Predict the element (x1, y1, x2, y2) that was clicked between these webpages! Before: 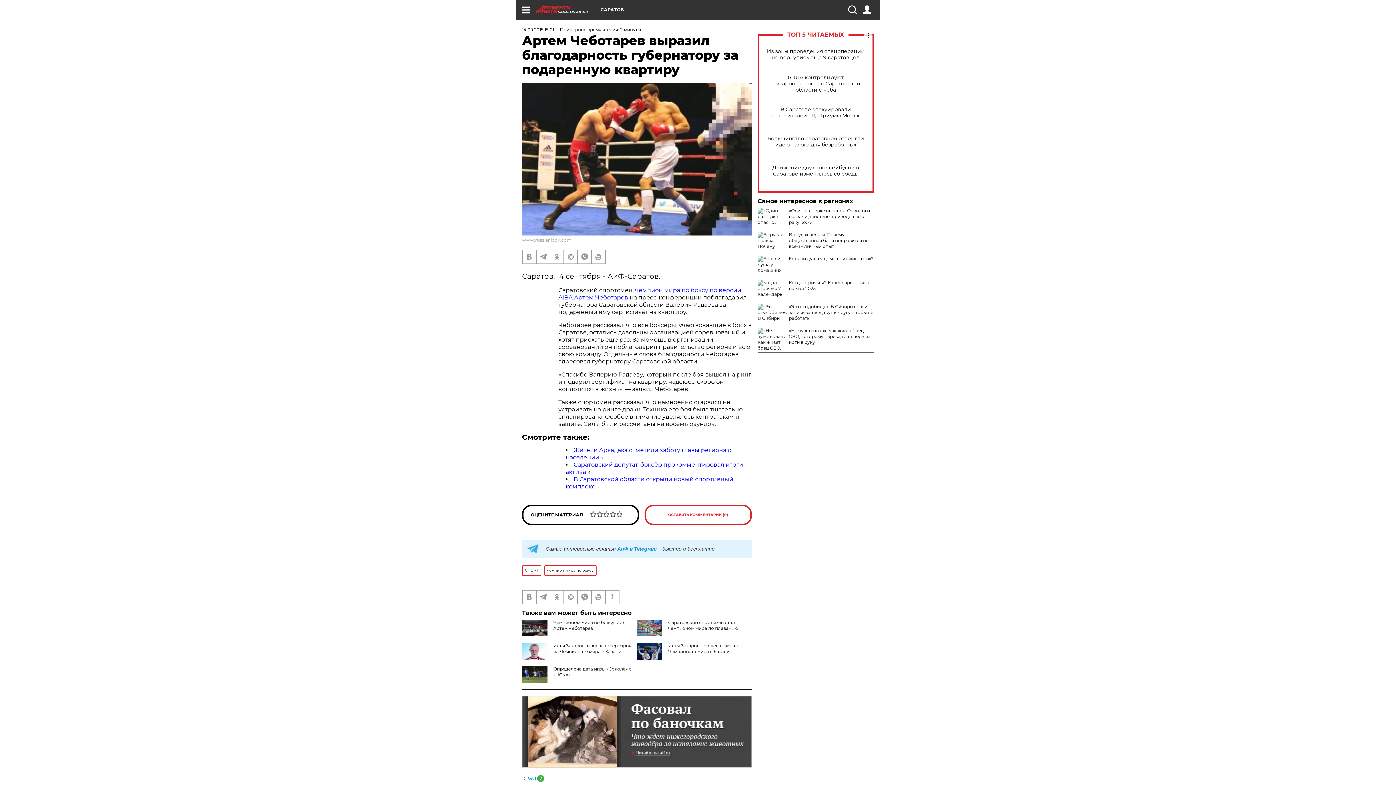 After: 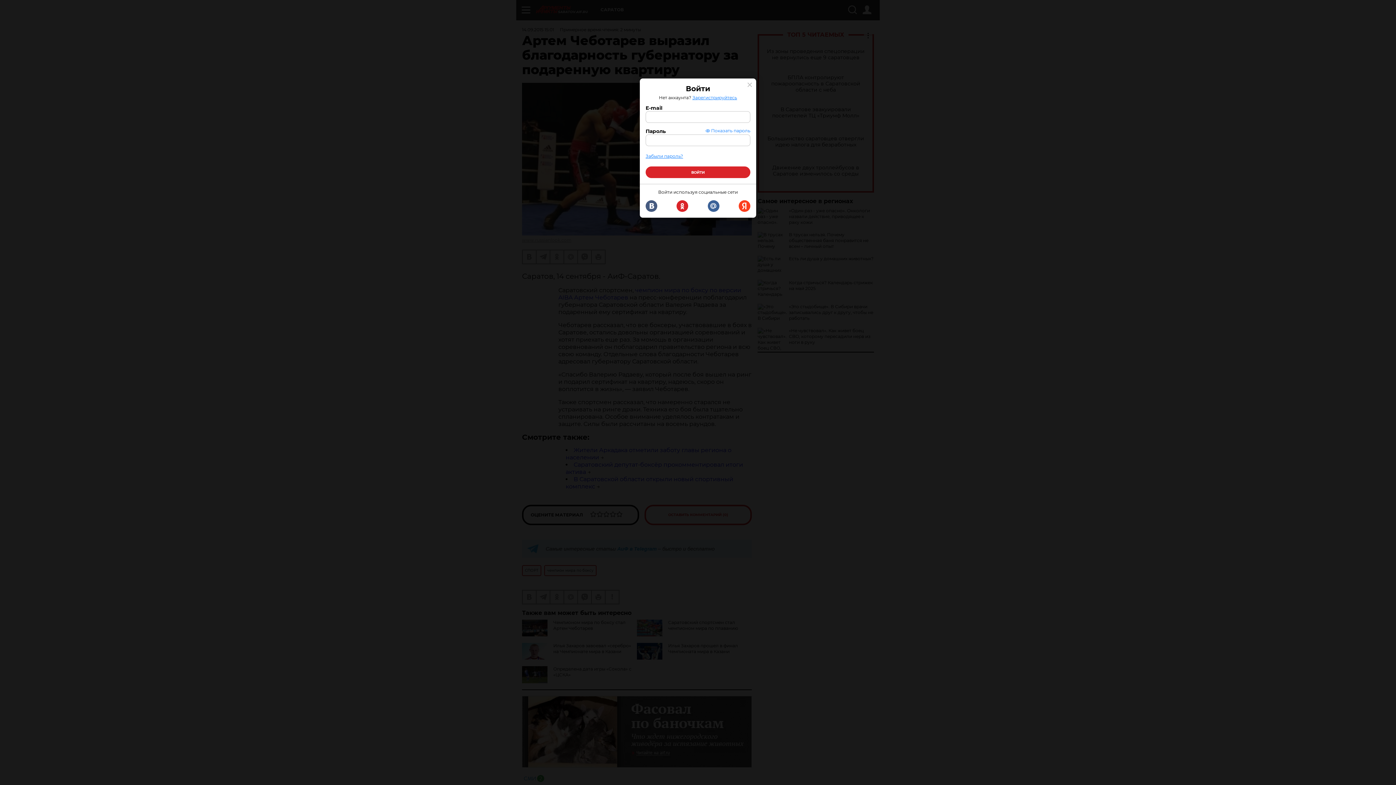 Action: bbox: (862, 5, 871, 14)